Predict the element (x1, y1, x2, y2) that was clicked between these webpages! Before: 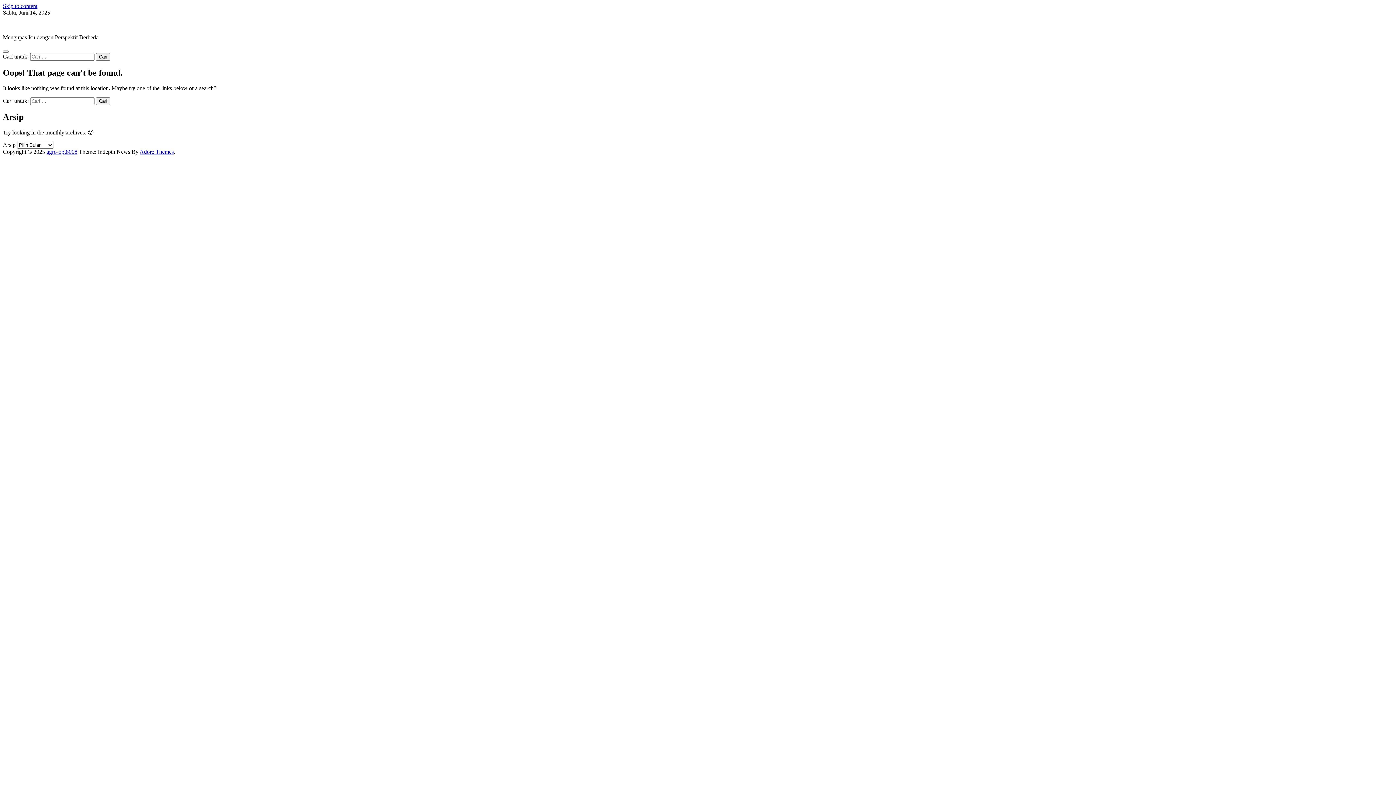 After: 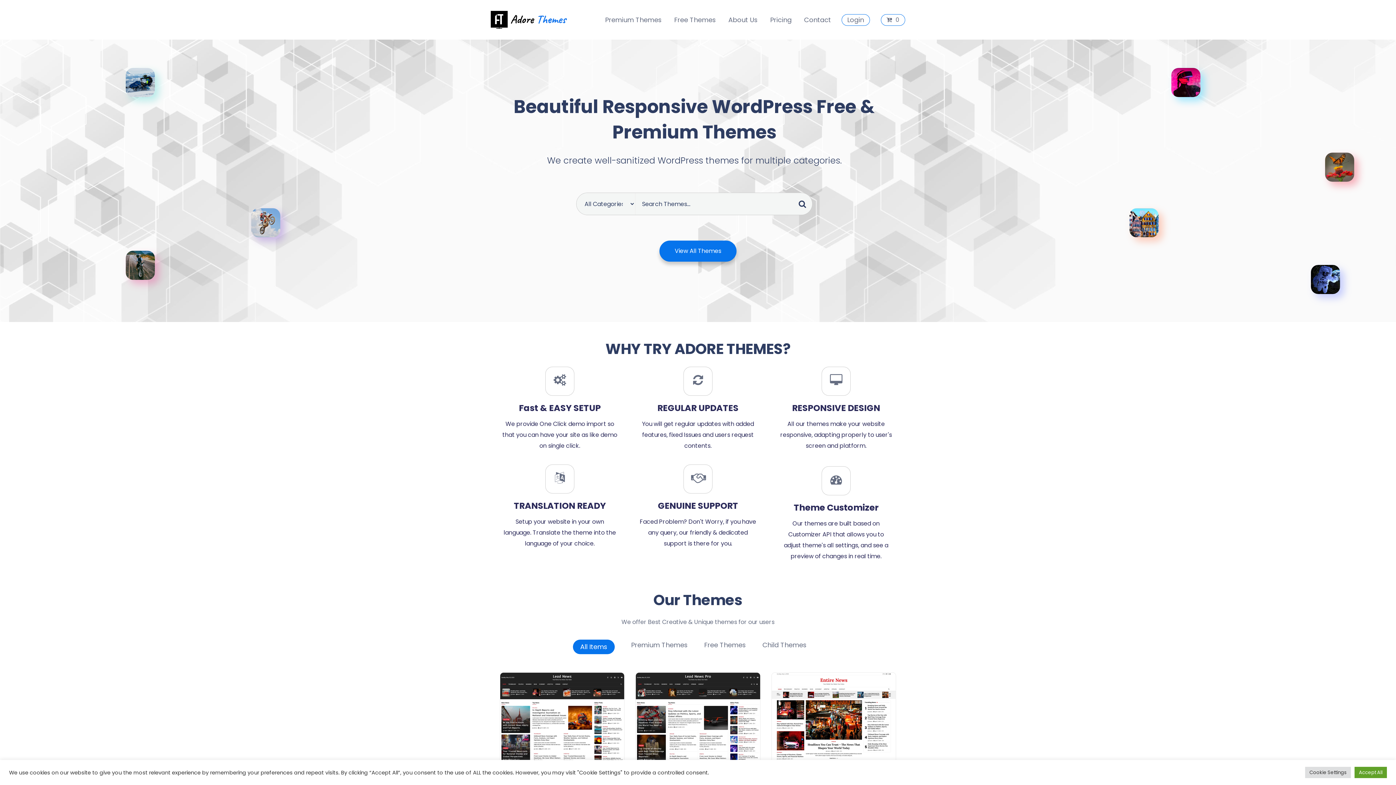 Action: bbox: (139, 148, 173, 154) label: Adore Themes